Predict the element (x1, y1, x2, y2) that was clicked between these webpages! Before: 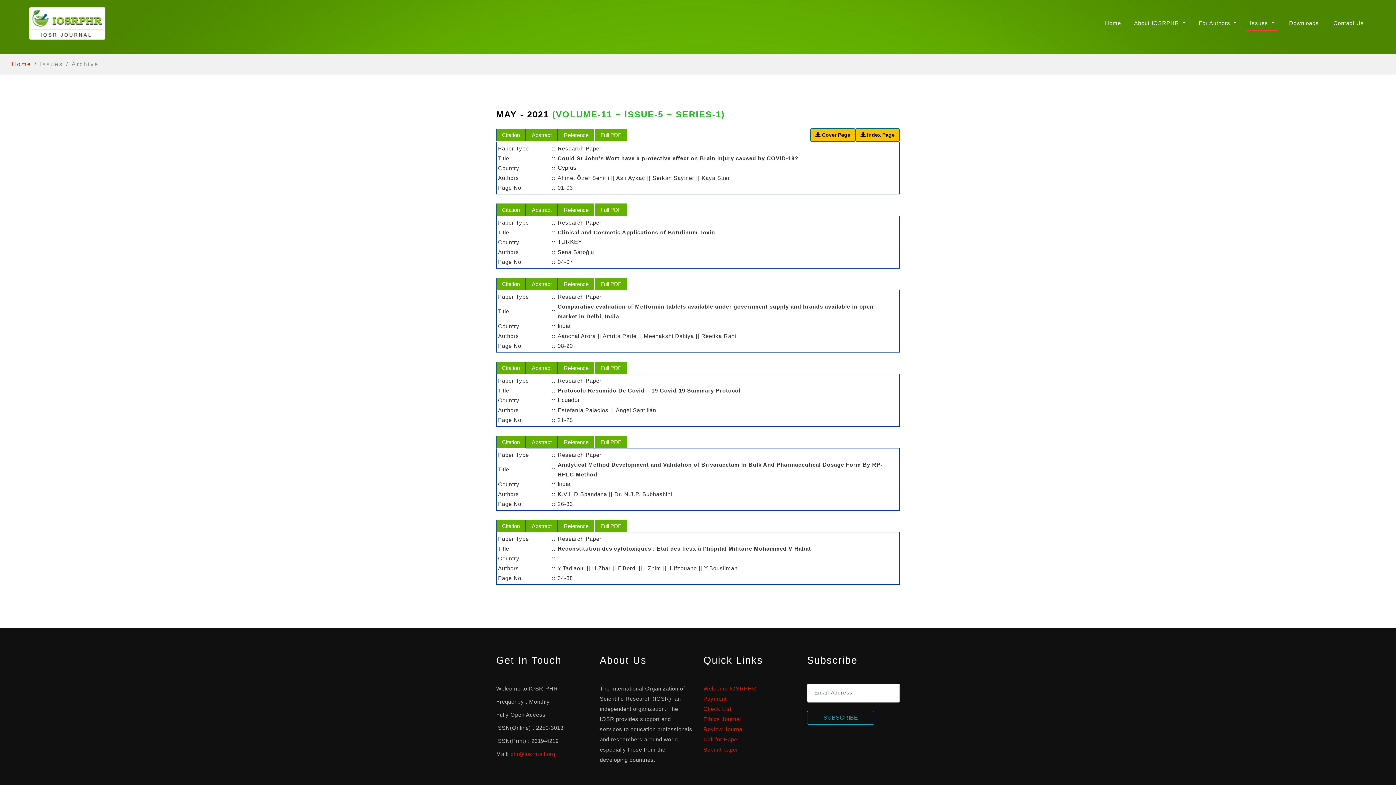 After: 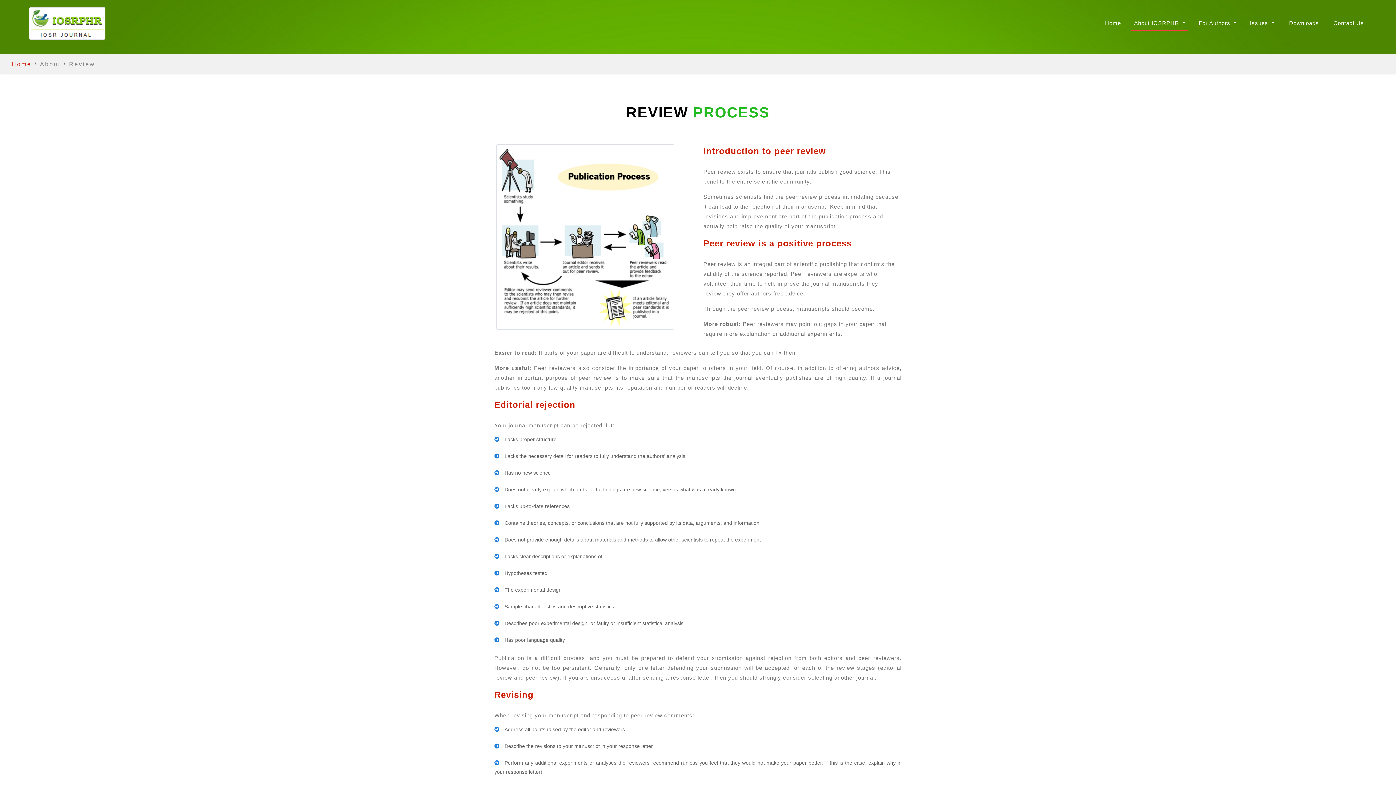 Action: label: Review Journal bbox: (703, 726, 743, 732)